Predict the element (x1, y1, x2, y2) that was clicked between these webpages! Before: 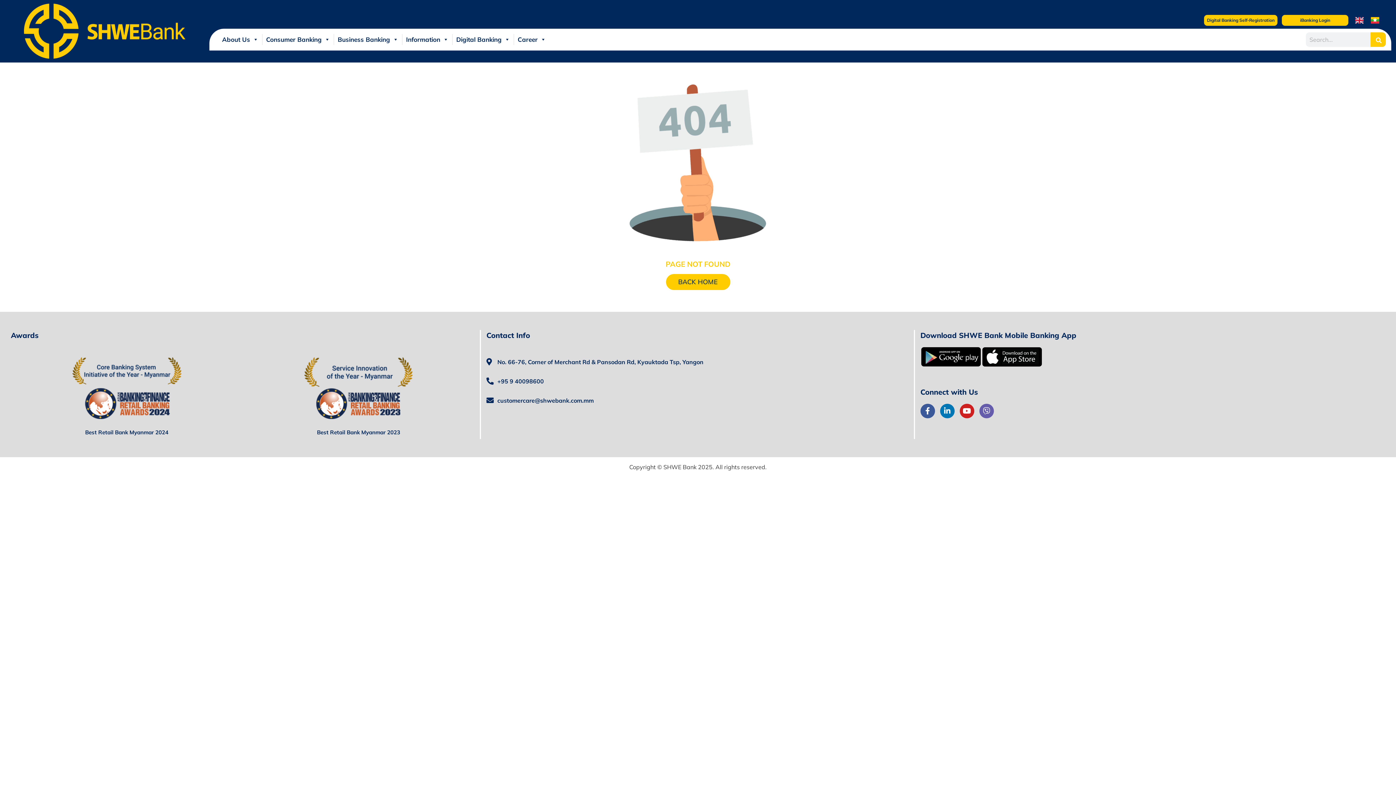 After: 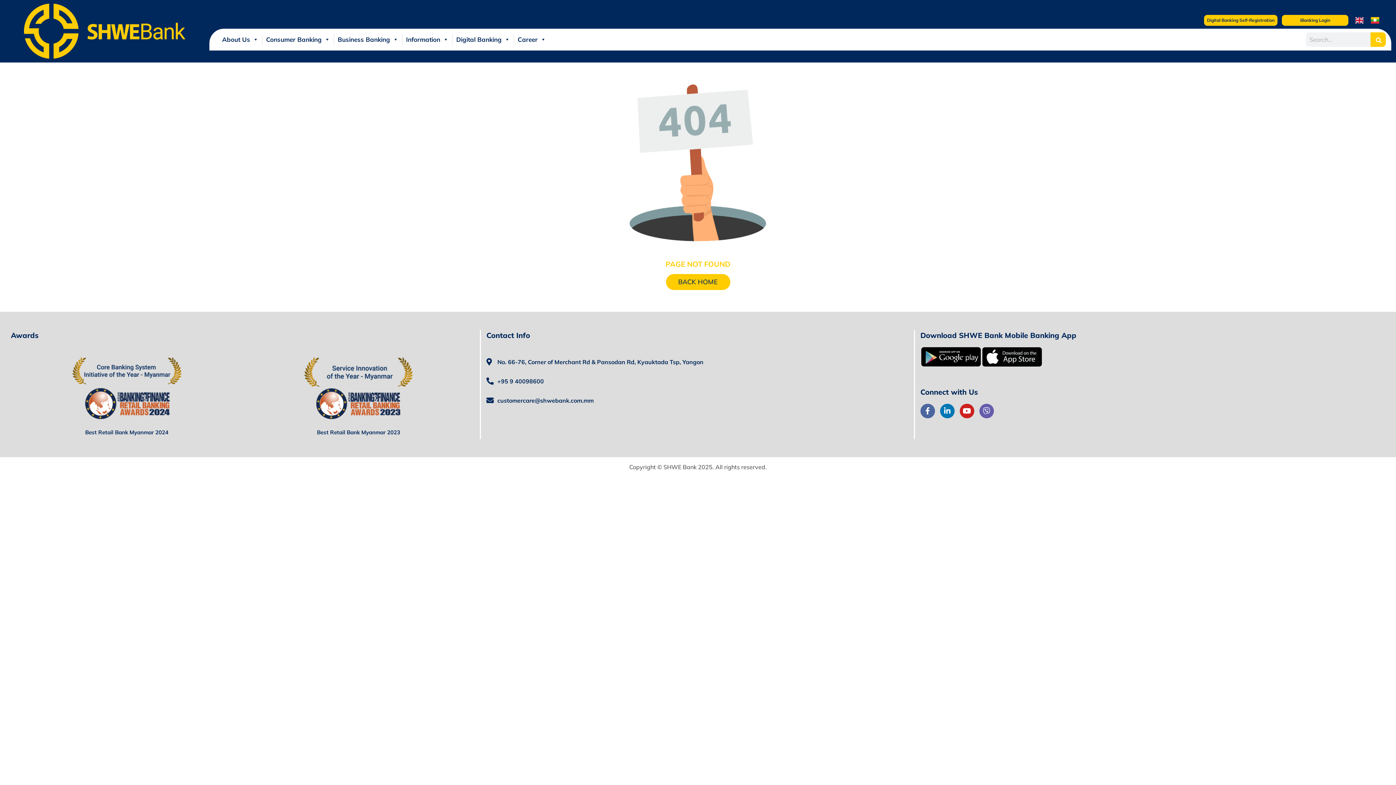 Action: bbox: (920, 404, 935, 418) label: Facebook-f